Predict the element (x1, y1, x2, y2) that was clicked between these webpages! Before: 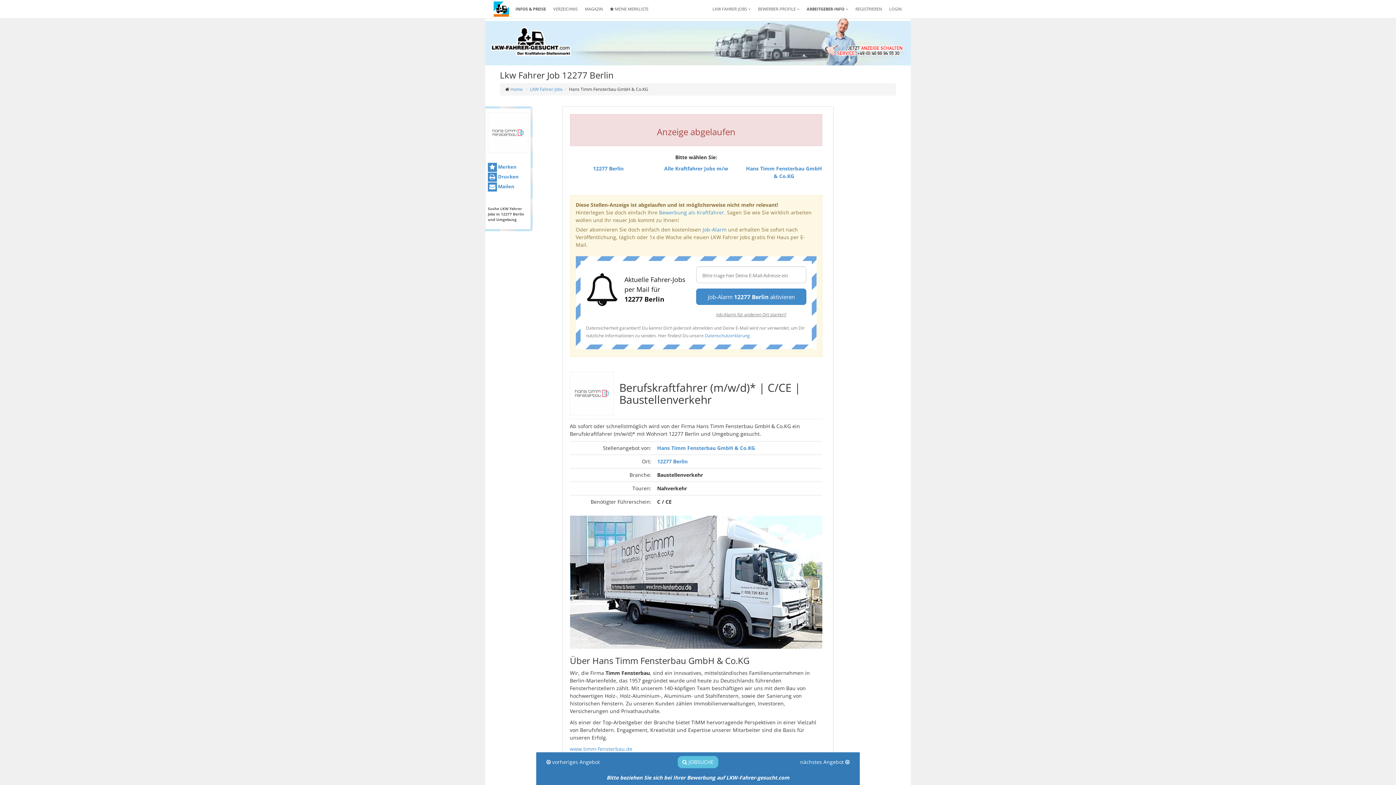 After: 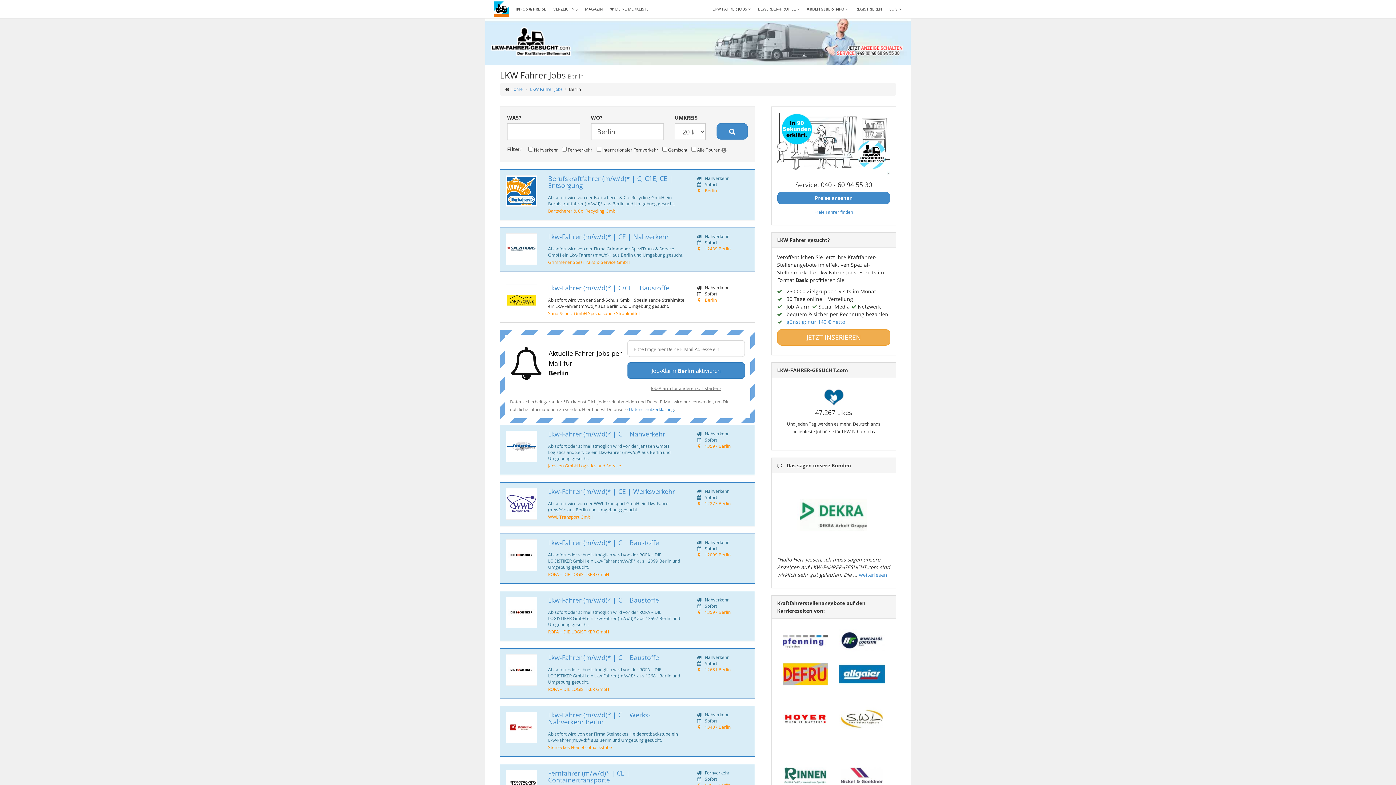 Action: bbox: (570, 389, 619, 396)